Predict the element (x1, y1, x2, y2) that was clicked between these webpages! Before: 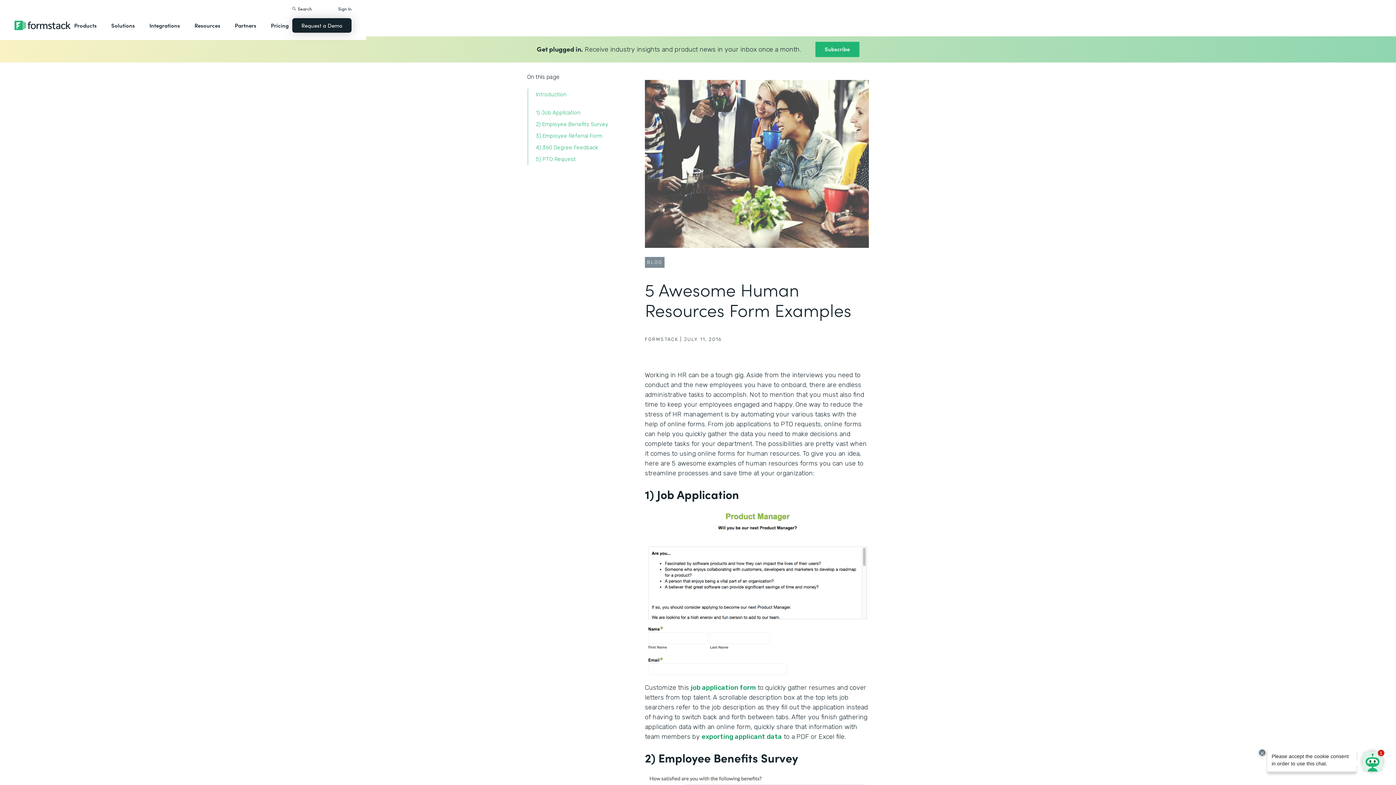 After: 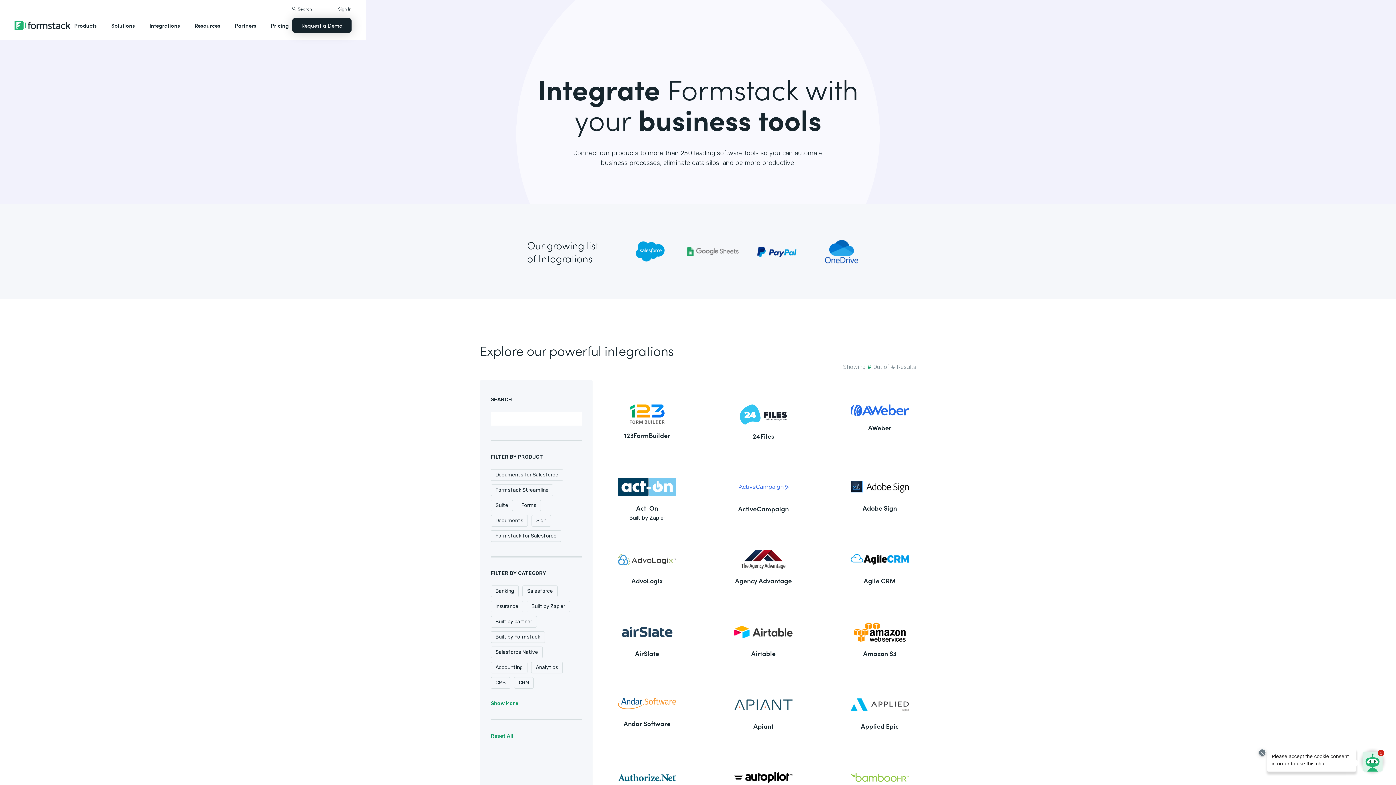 Action: bbox: (145, 14, 183, 36) label: Integrations